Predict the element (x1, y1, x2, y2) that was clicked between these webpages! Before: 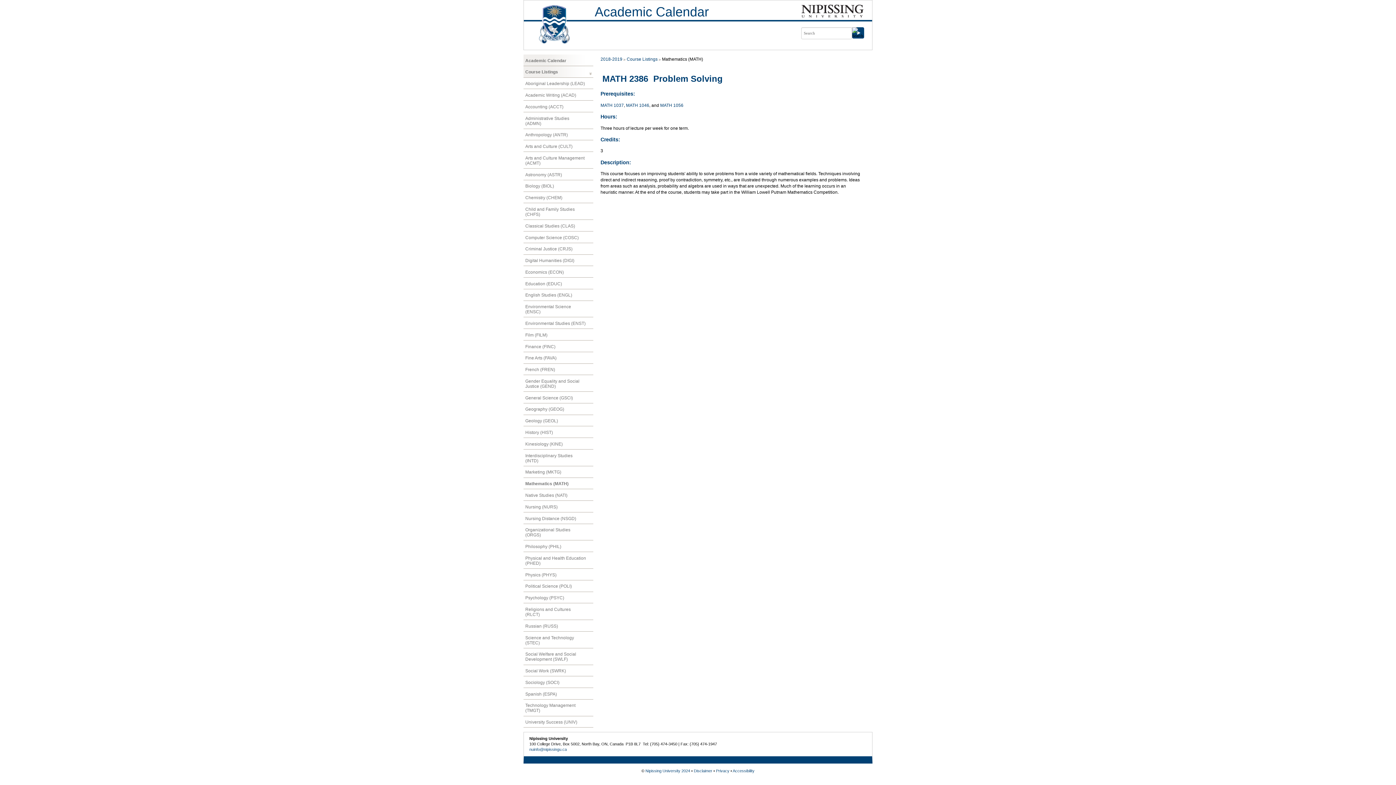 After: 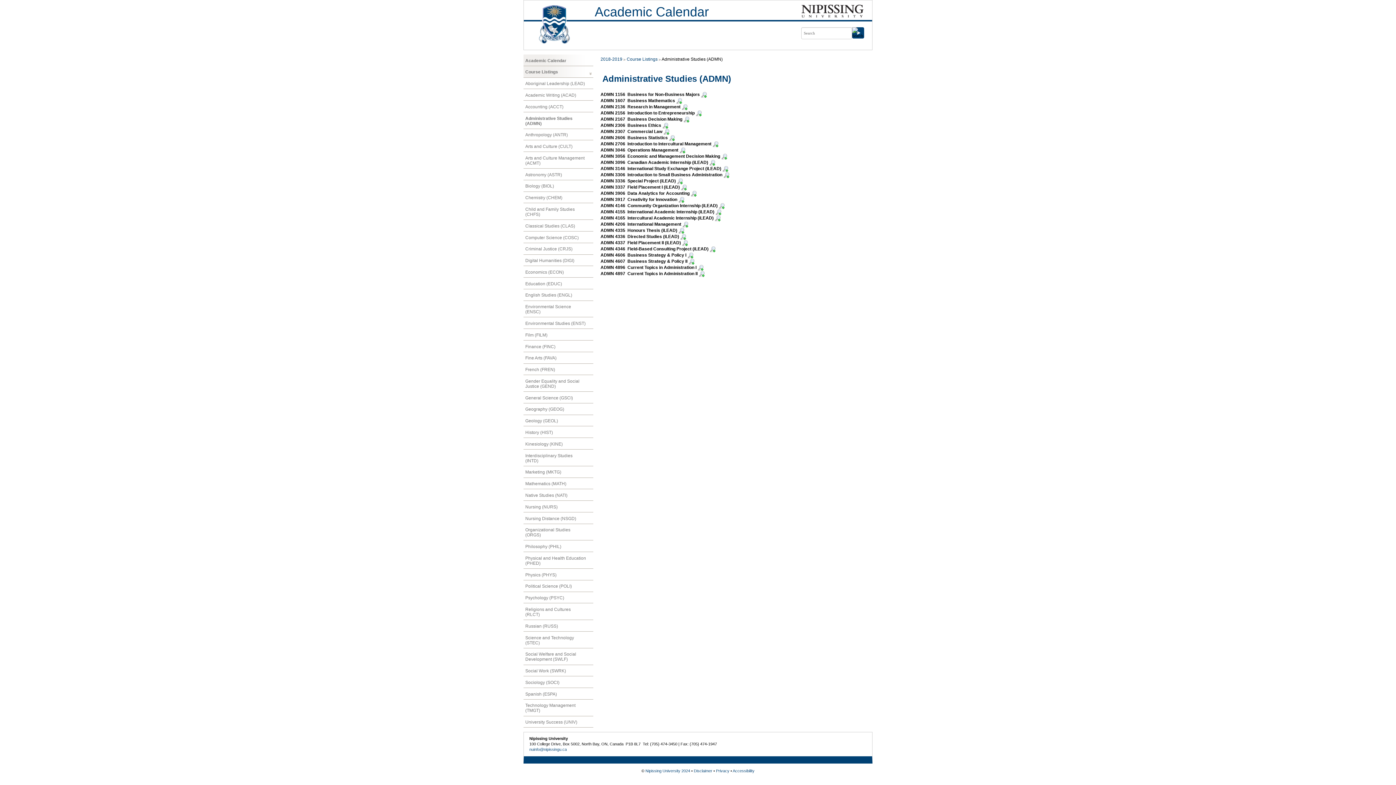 Action: label: Administrative Studies (ADMN) bbox: (523, 112, 593, 128)